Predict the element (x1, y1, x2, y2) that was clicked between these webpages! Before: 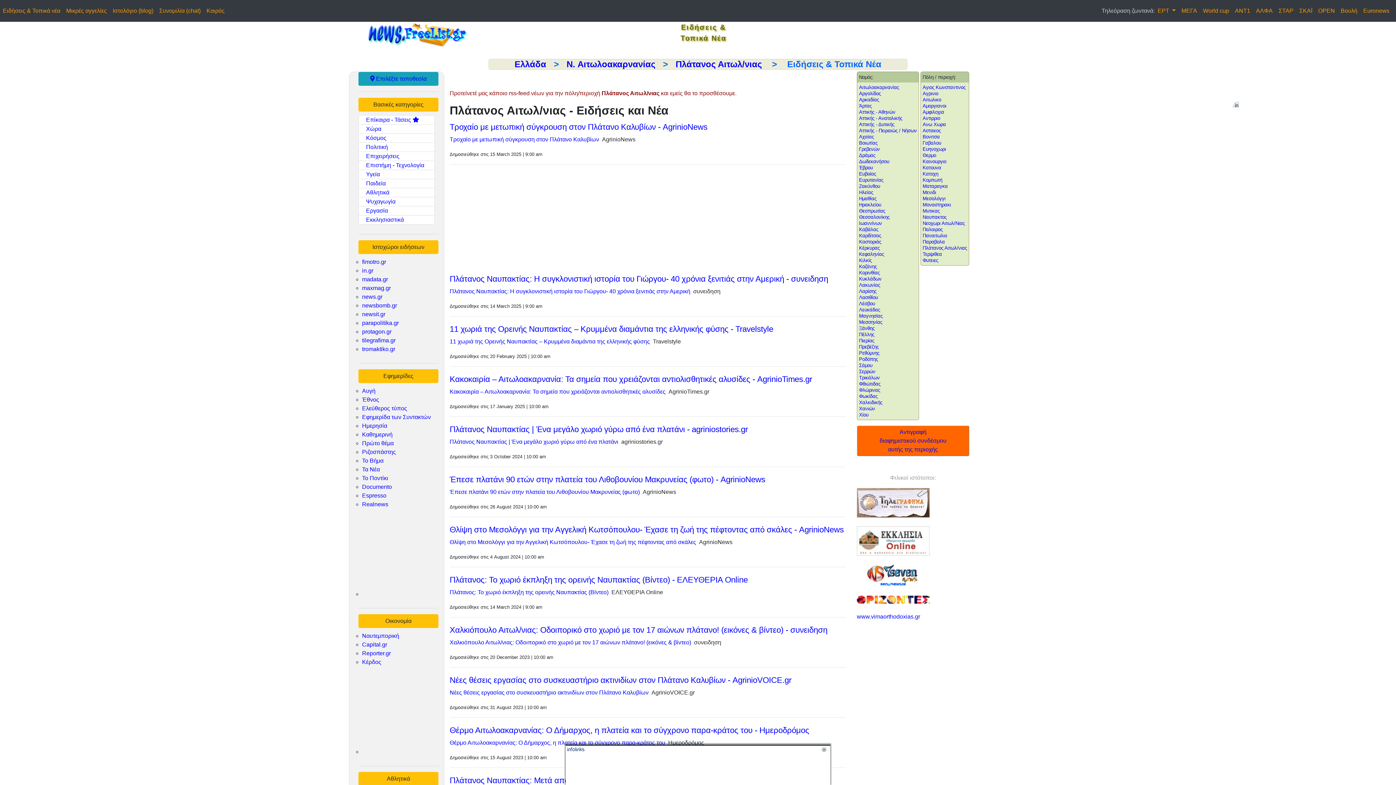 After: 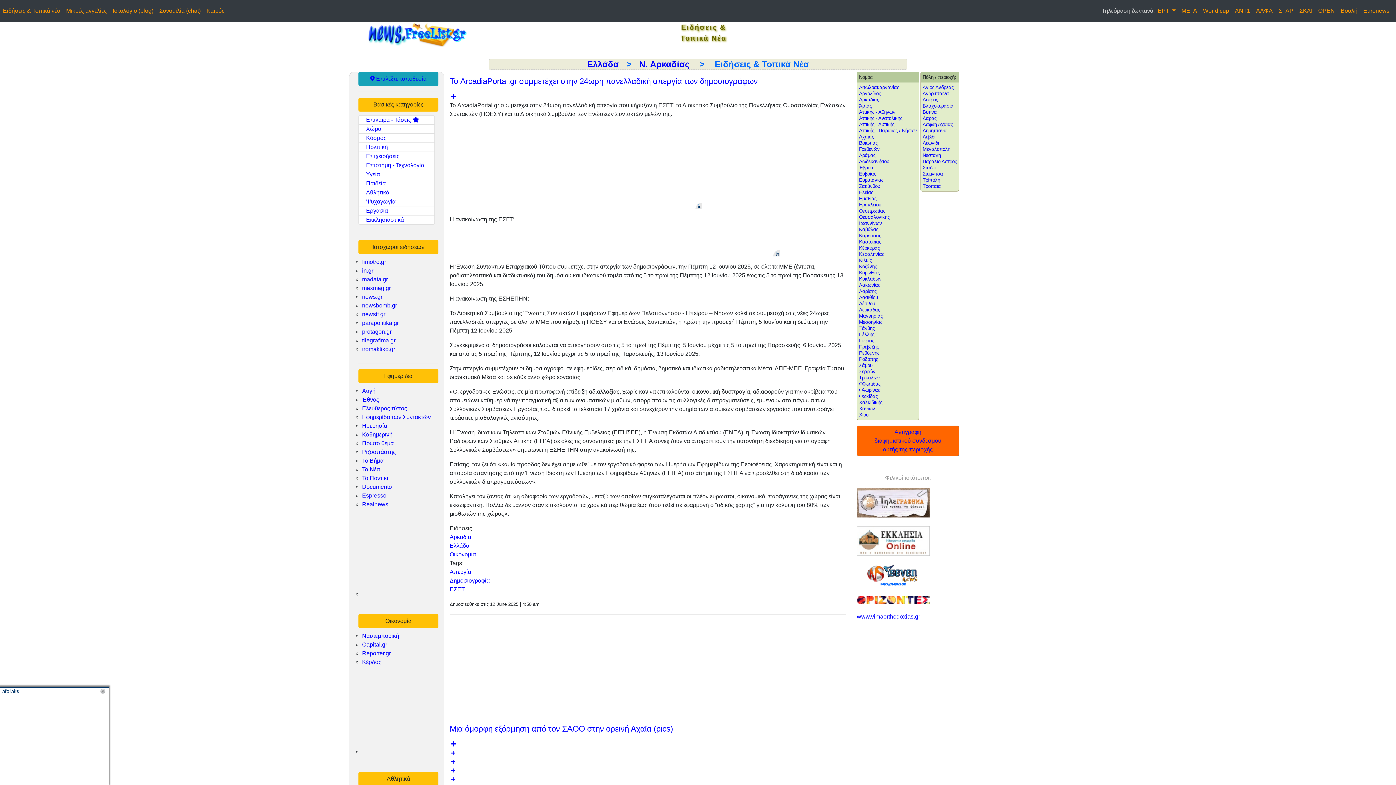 Action: bbox: (859, 97, 879, 102) label: Αρκαδίας